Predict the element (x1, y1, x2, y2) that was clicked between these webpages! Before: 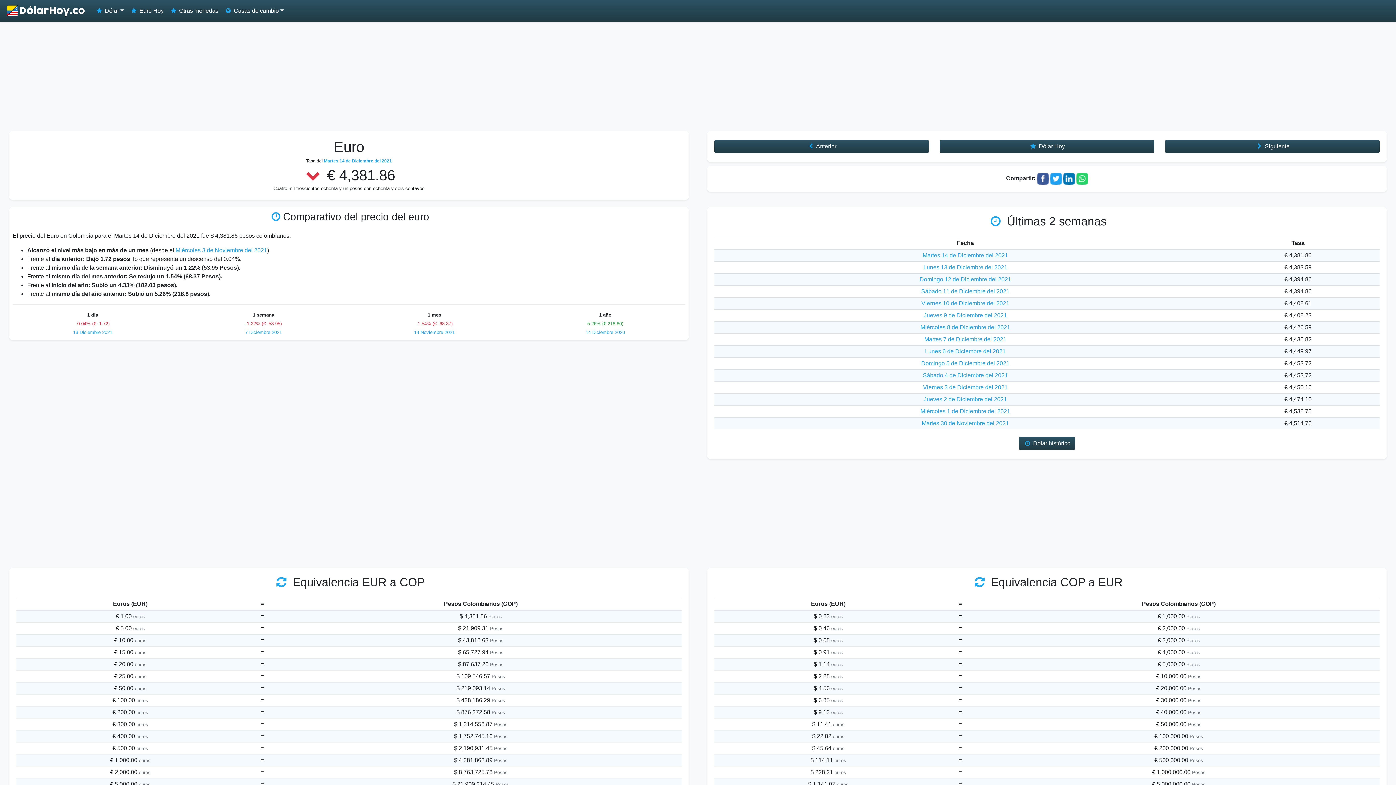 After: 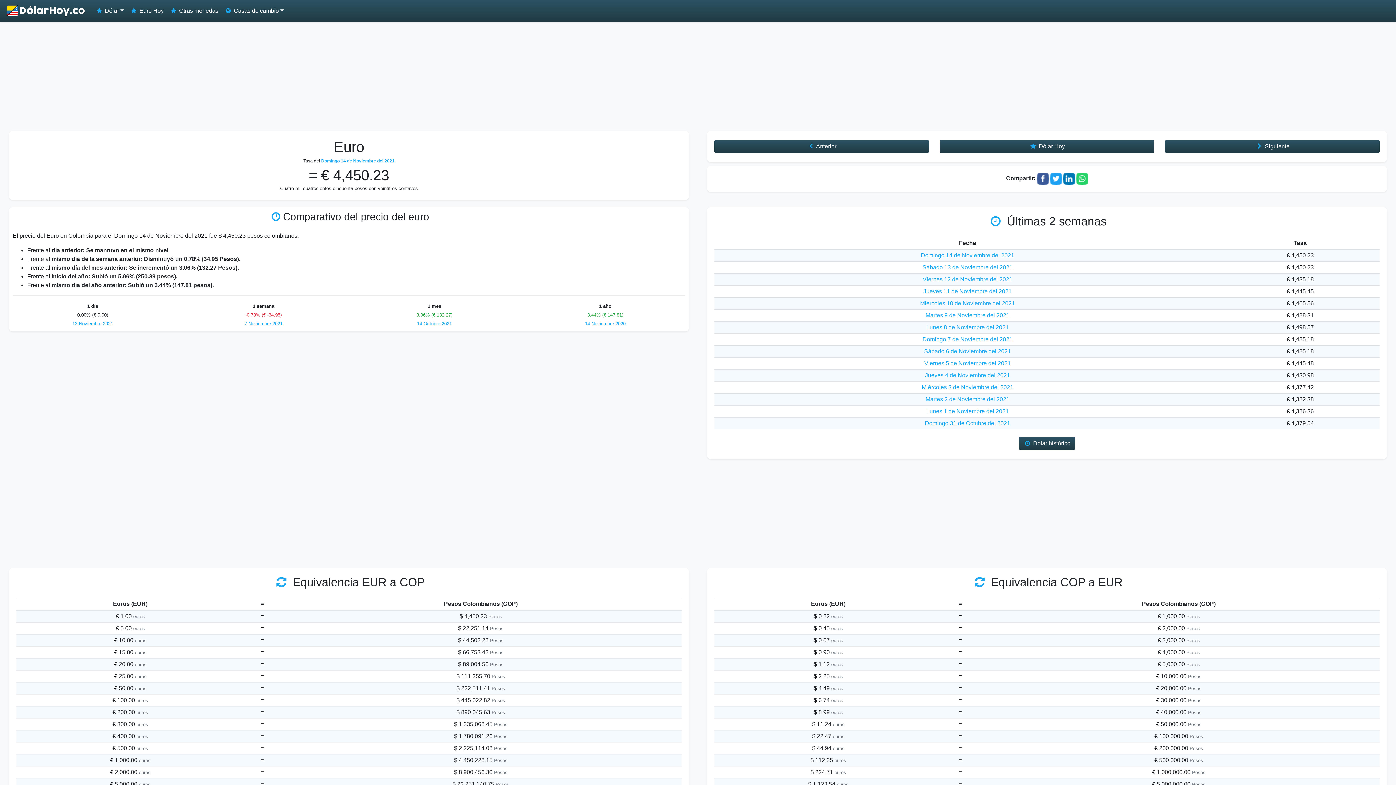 Action: label: 14 Noviembre 2021 bbox: (414, 329, 454, 335)